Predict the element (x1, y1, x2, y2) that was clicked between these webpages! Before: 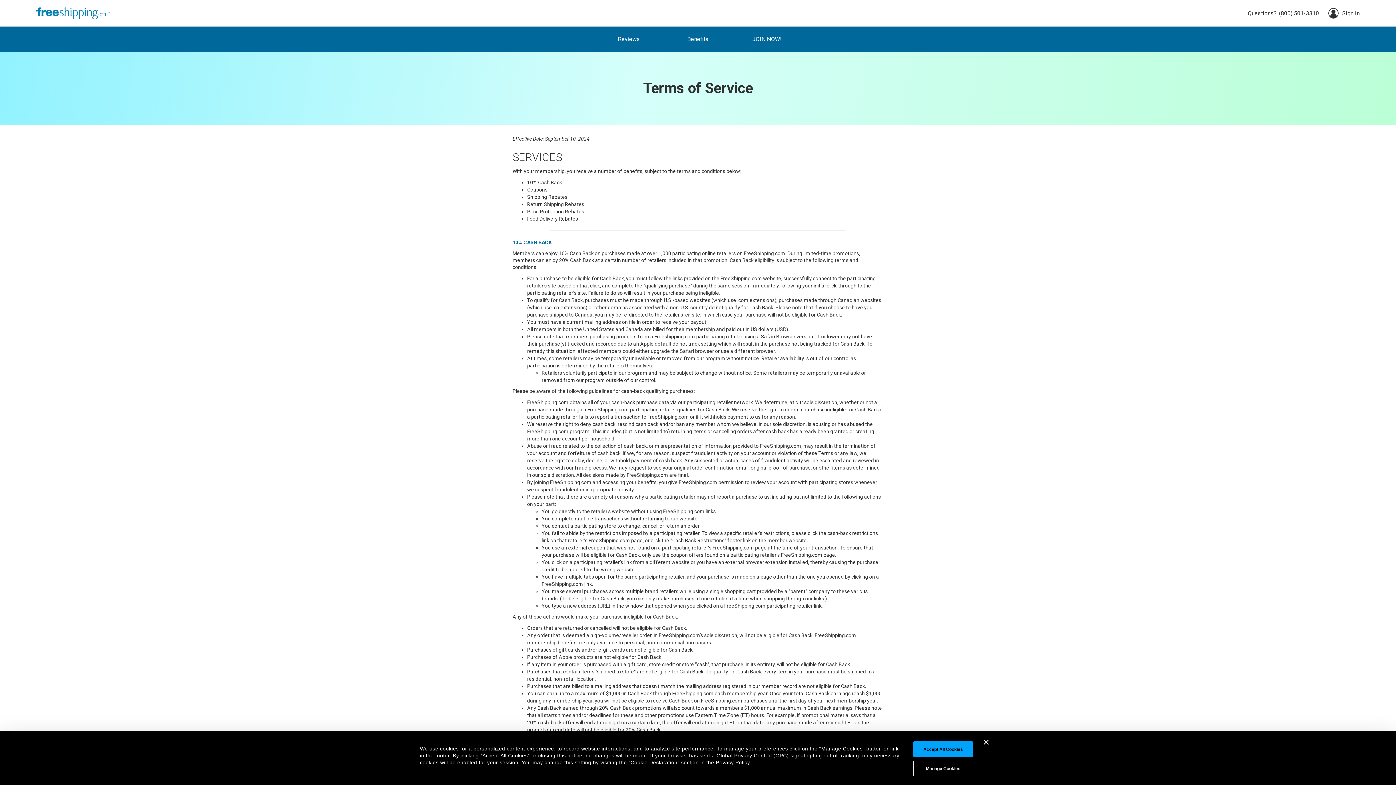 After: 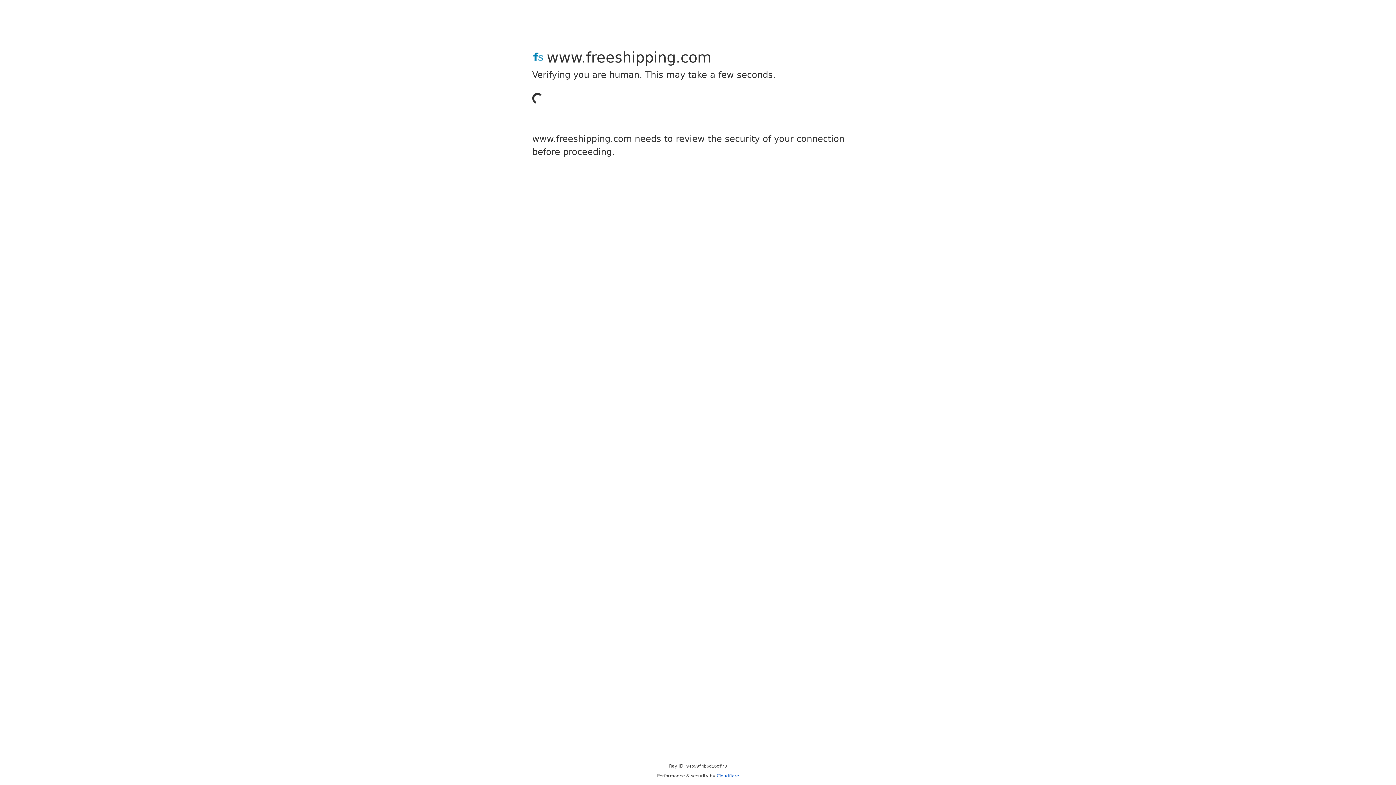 Action: label: JOIN NOW! bbox: (732, 26, 801, 52)